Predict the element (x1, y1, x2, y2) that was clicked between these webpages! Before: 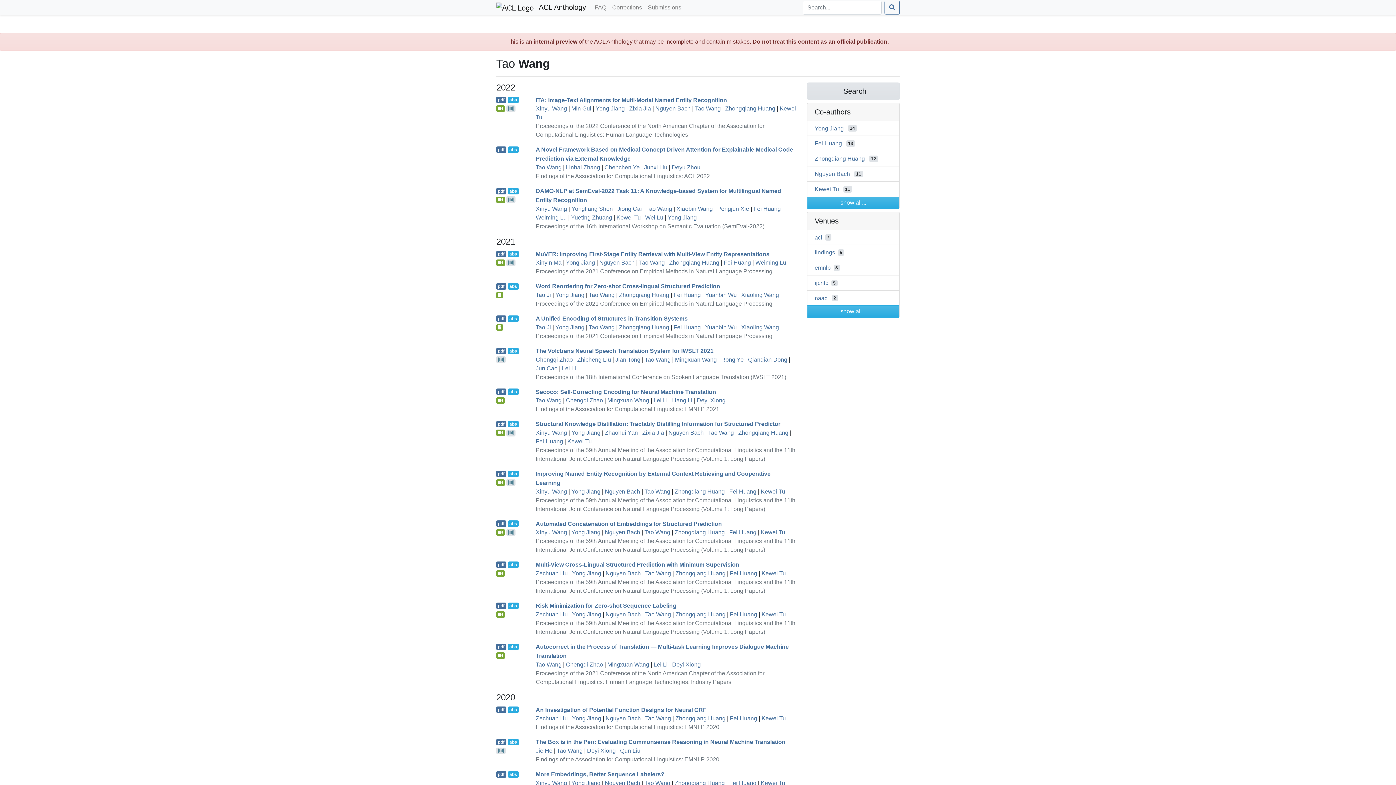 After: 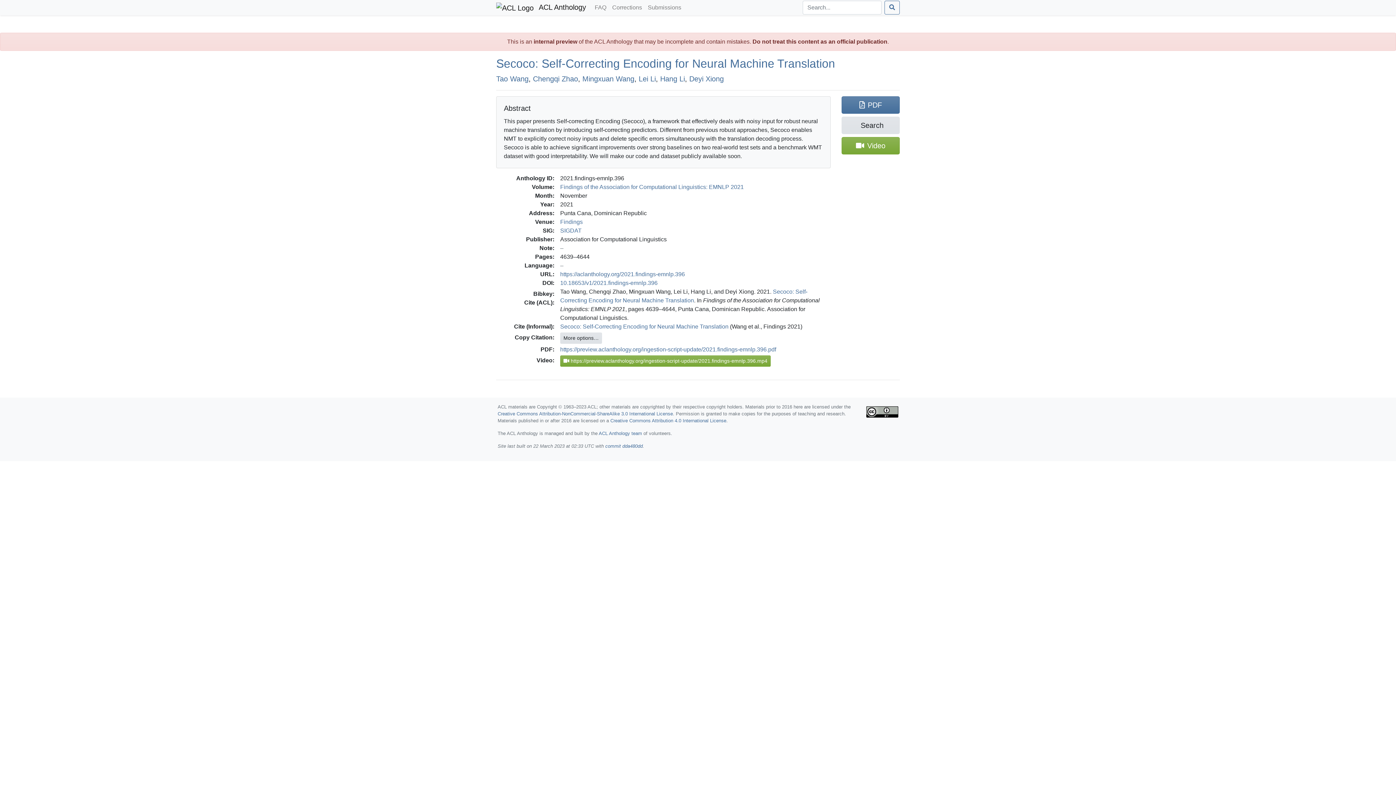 Action: label: Secoco: Self-Correcting Encoding for Neural Machine Translation bbox: (535, 388, 716, 395)